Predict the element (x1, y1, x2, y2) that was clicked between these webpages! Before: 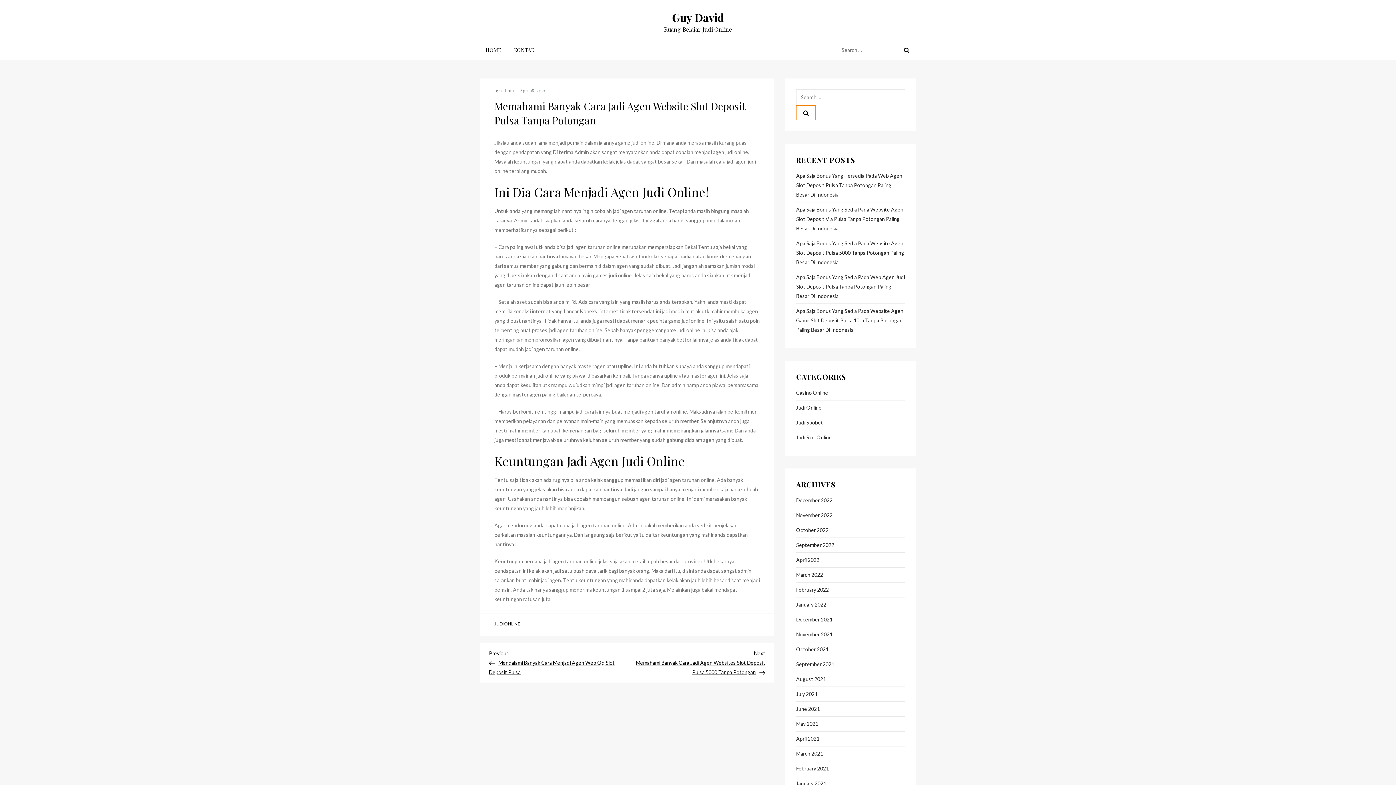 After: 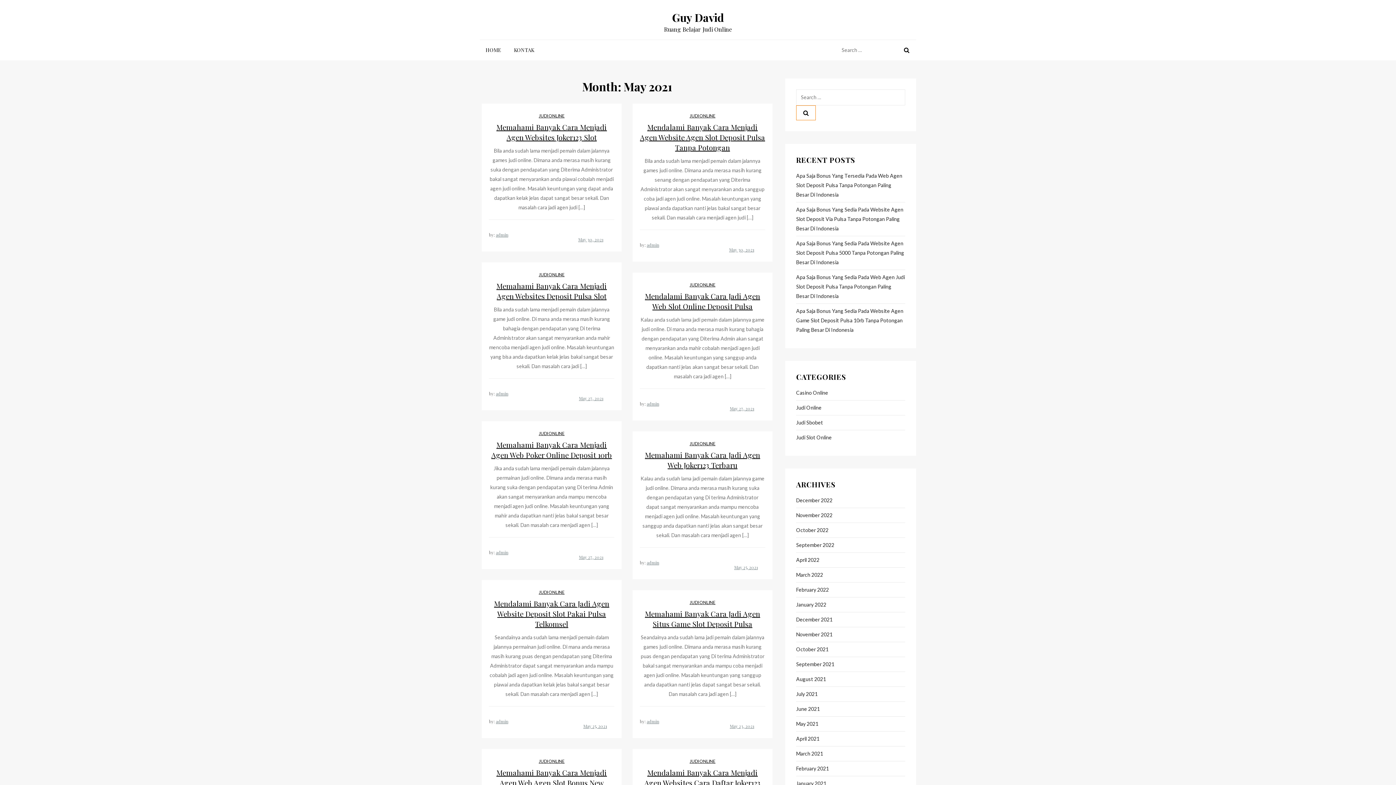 Action: bbox: (796, 719, 818, 729) label: May 2021